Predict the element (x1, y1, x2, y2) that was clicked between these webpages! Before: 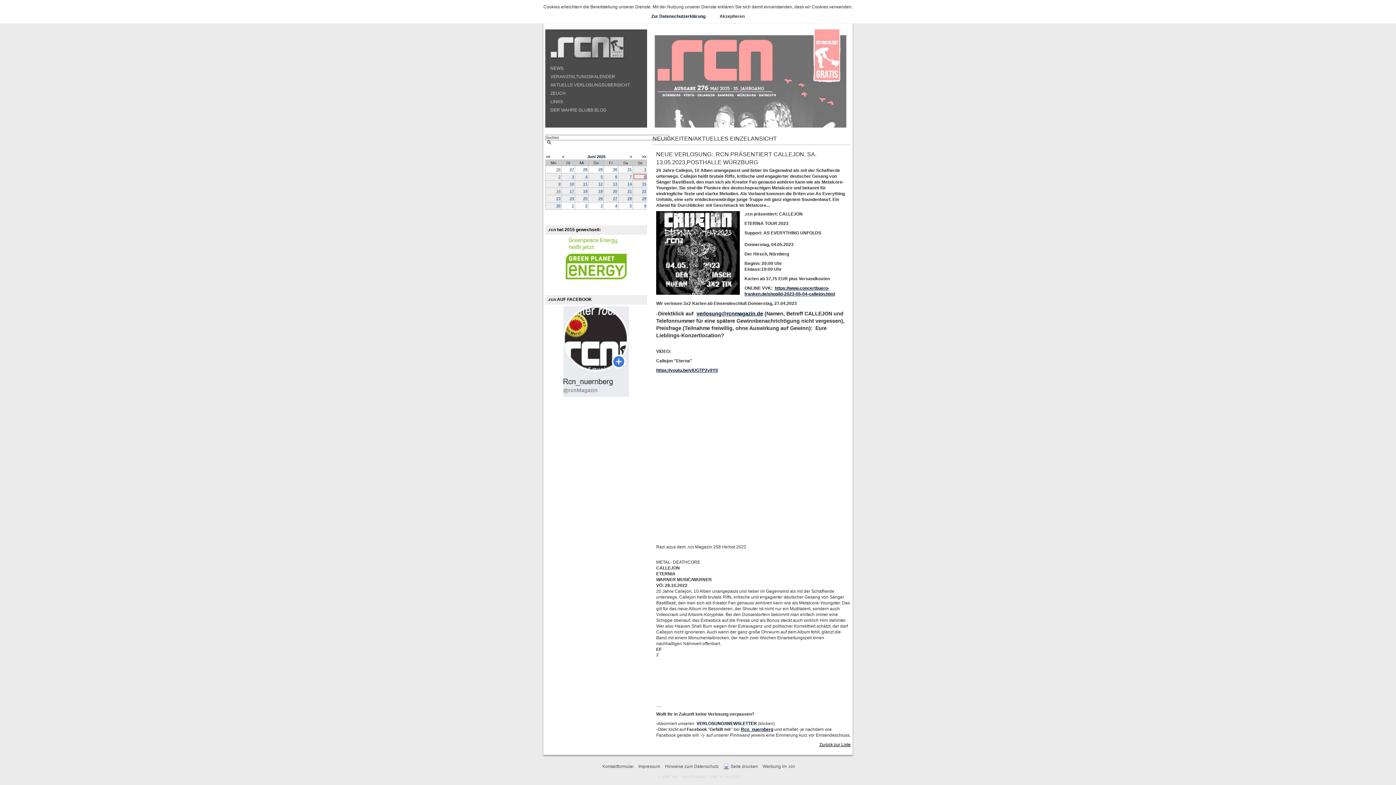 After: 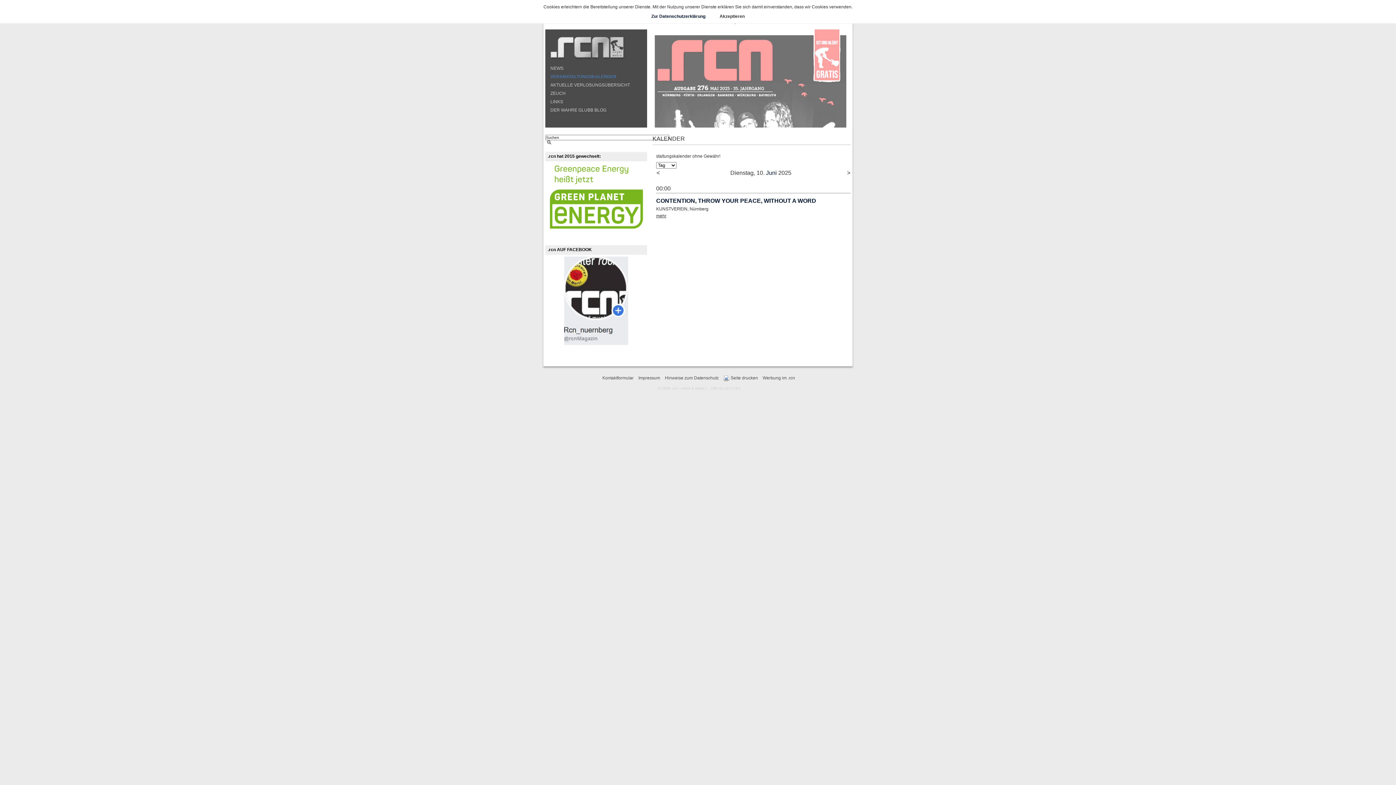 Action: label: 10 bbox: (562, 181, 574, 186)